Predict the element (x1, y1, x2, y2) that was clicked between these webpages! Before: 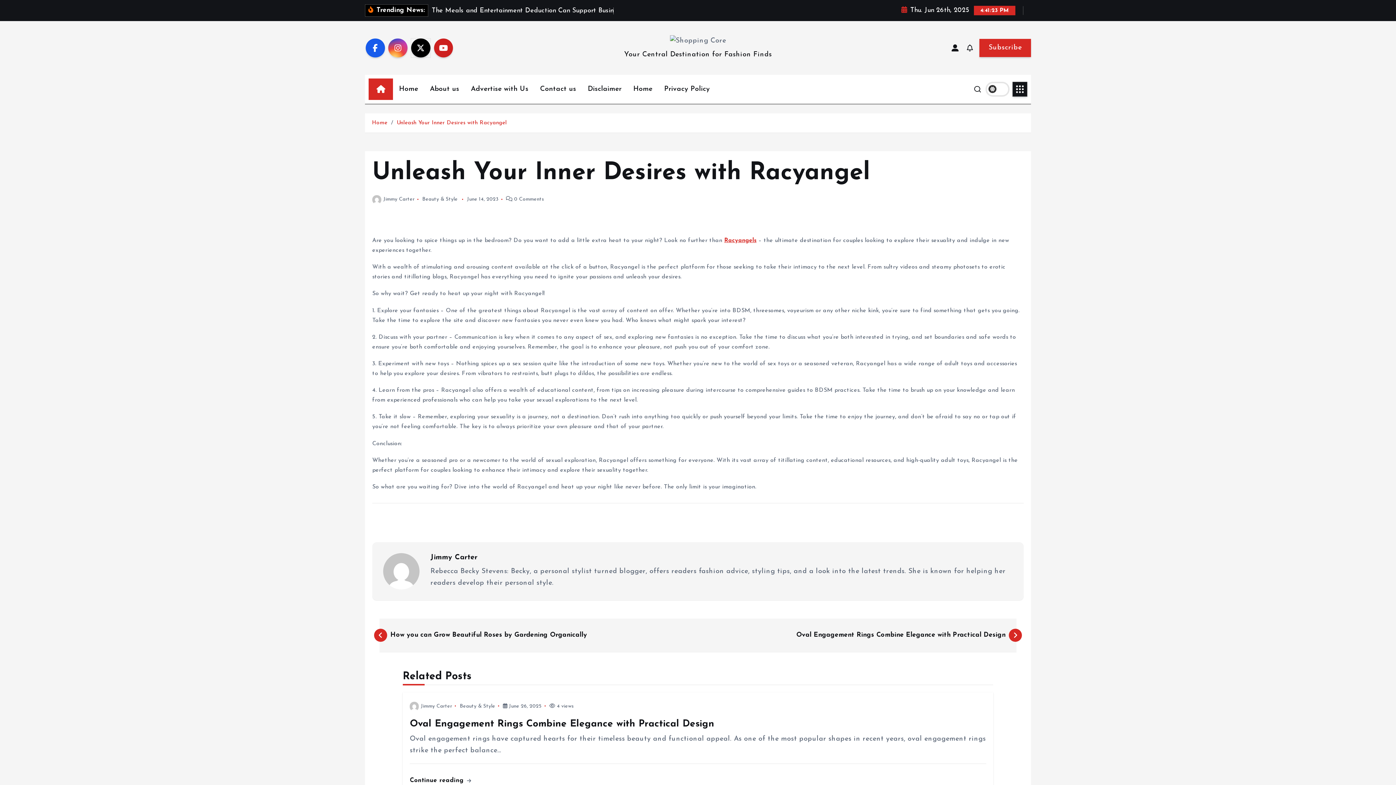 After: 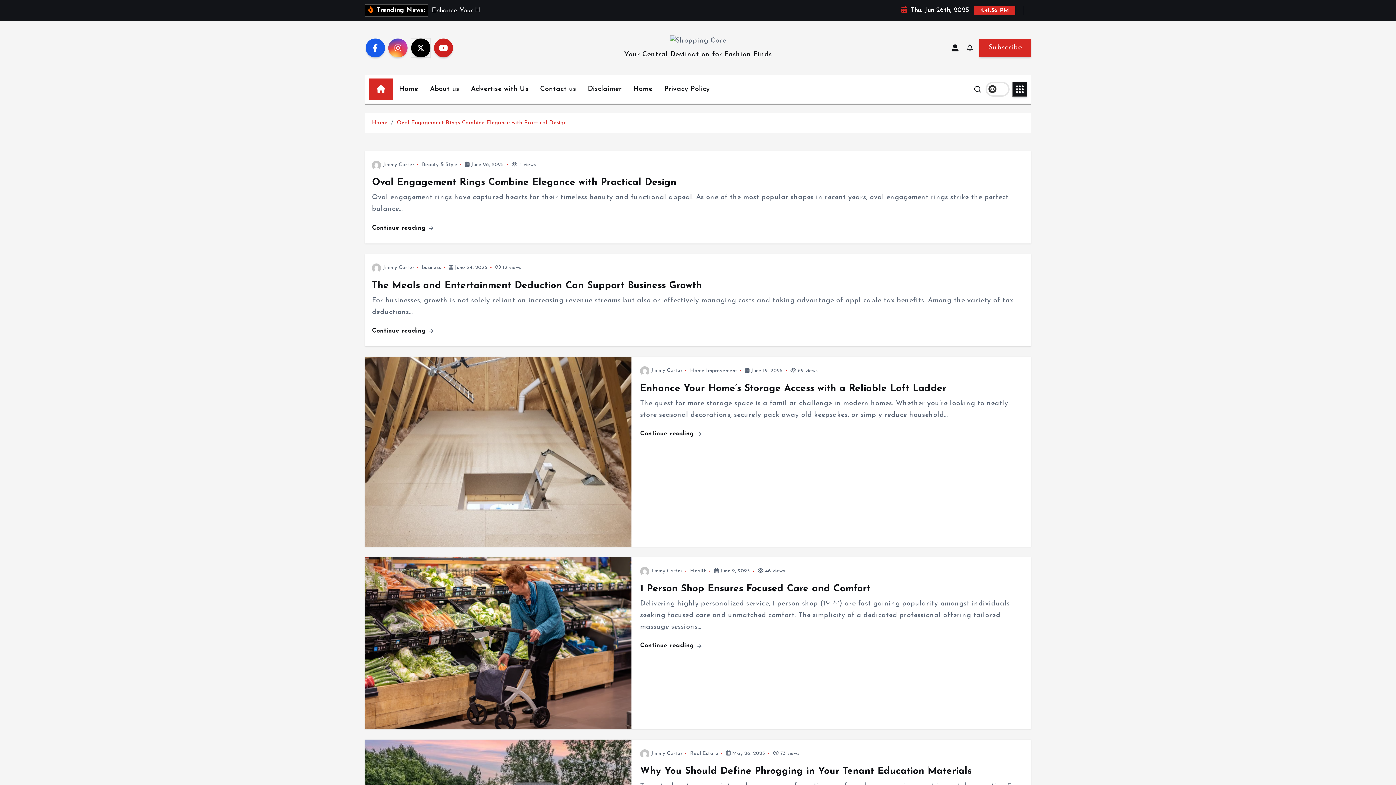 Action: label: Jimmy Carter bbox: (430, 554, 477, 561)